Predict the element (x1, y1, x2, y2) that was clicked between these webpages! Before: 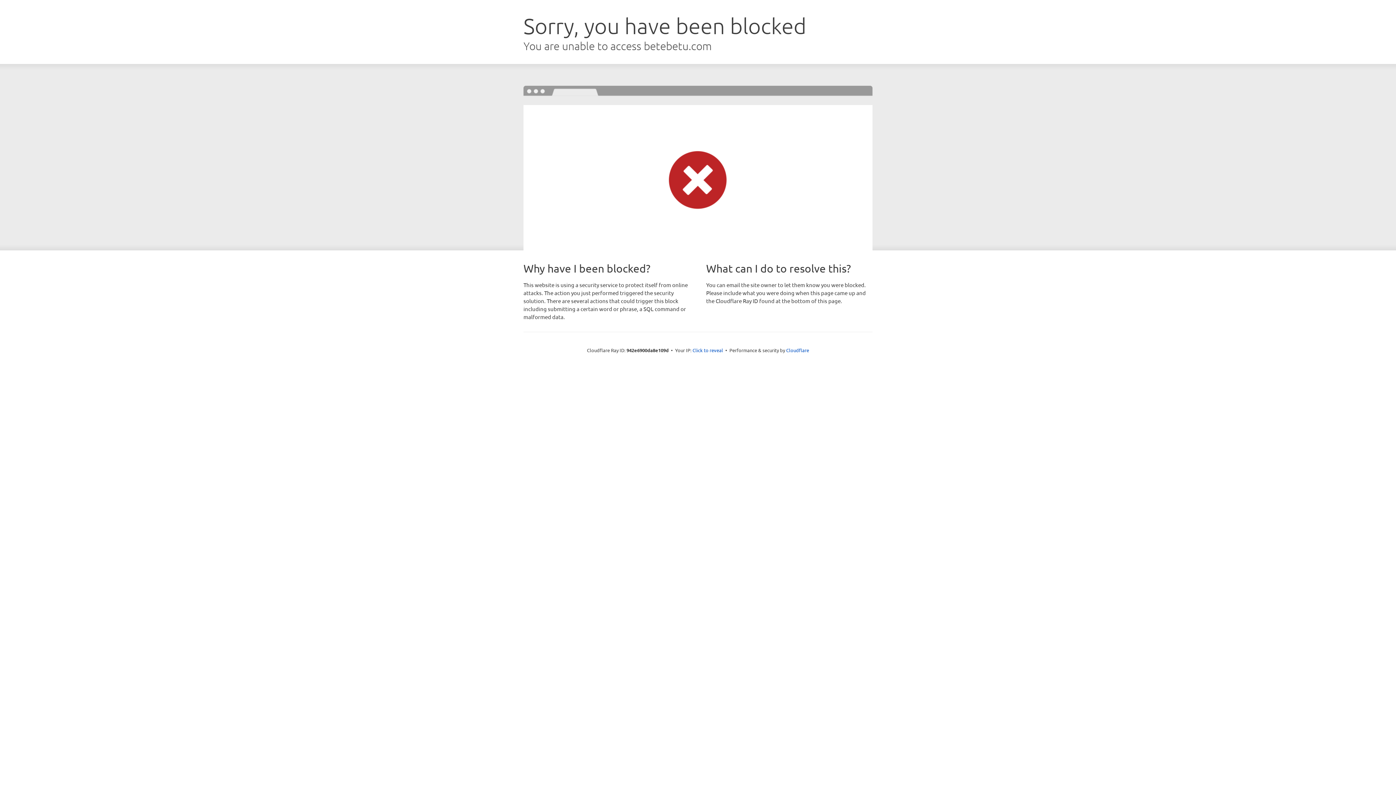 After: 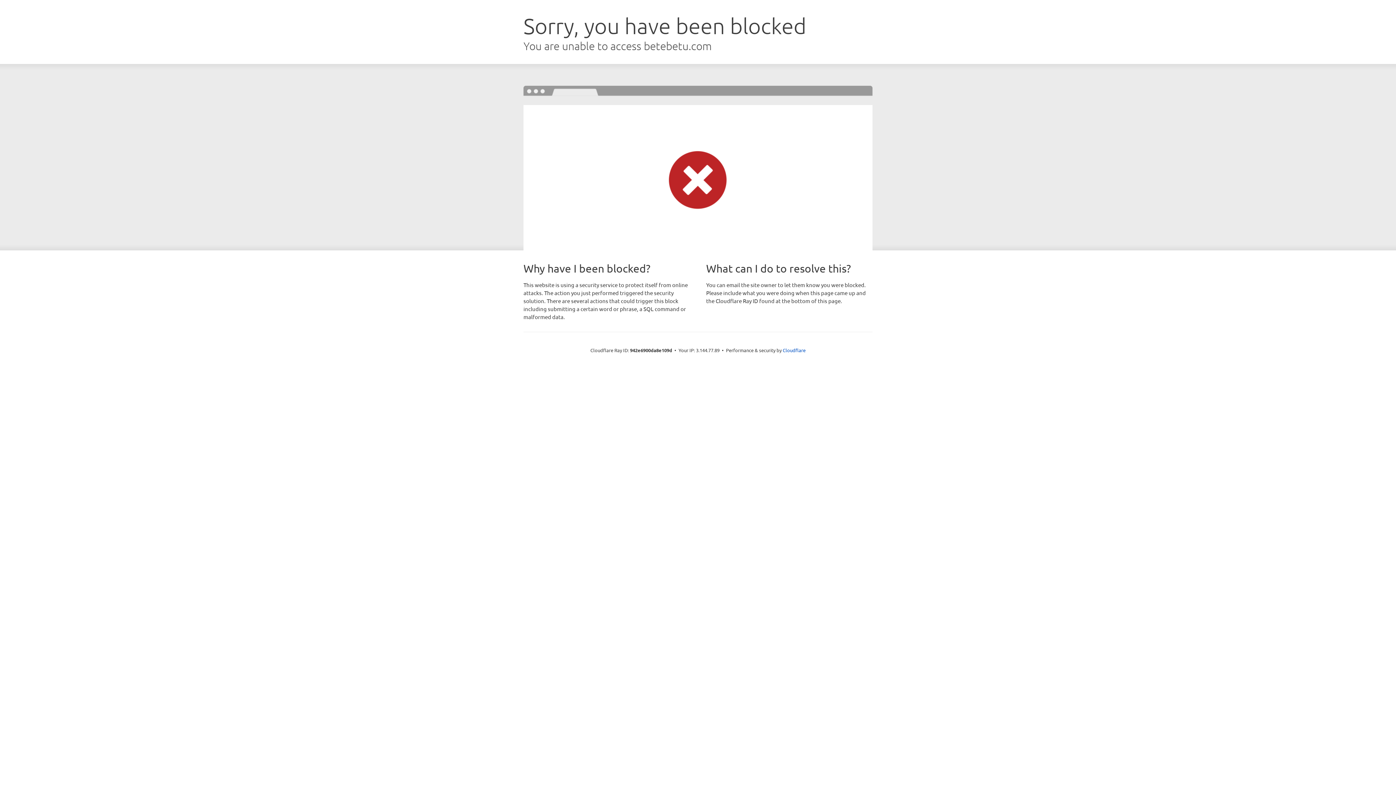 Action: bbox: (692, 346, 723, 353) label: Click to reveal